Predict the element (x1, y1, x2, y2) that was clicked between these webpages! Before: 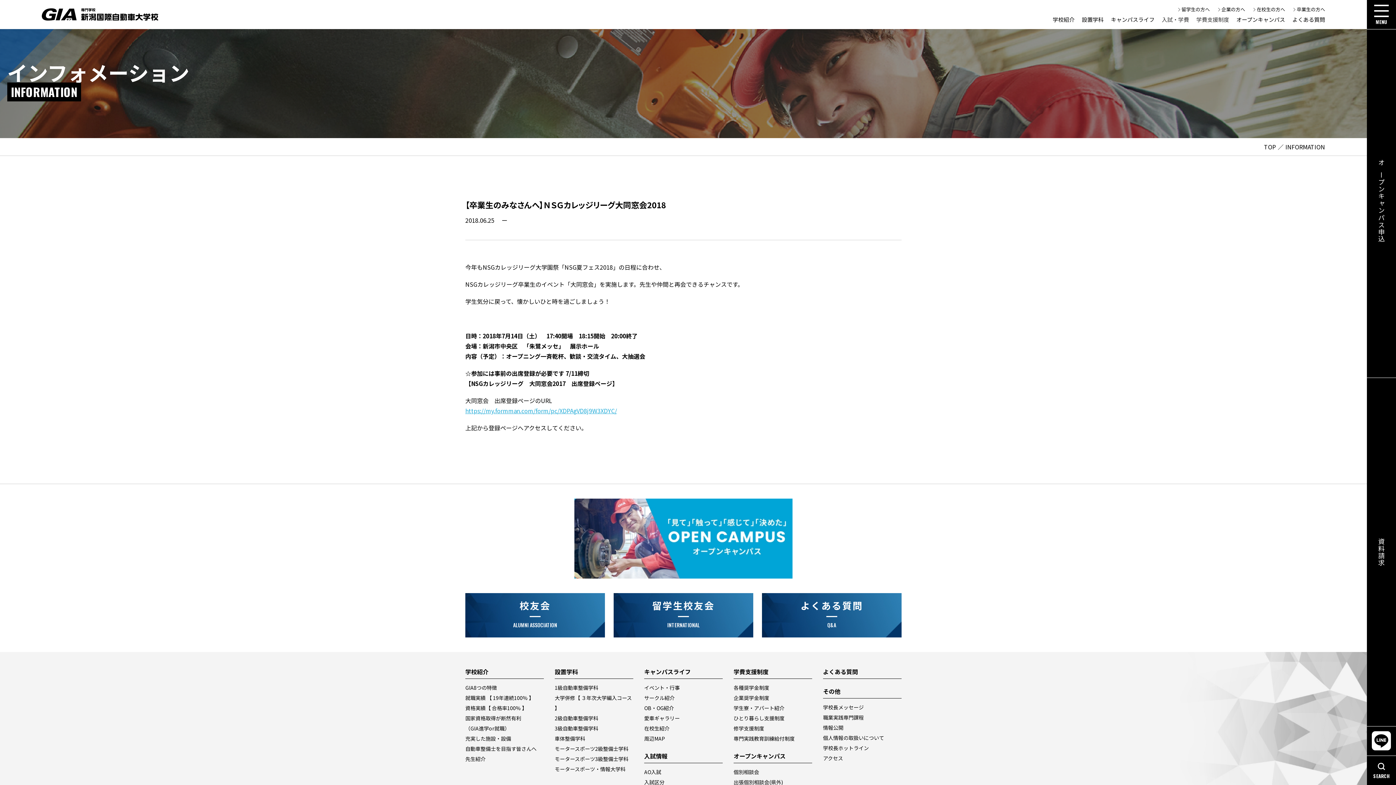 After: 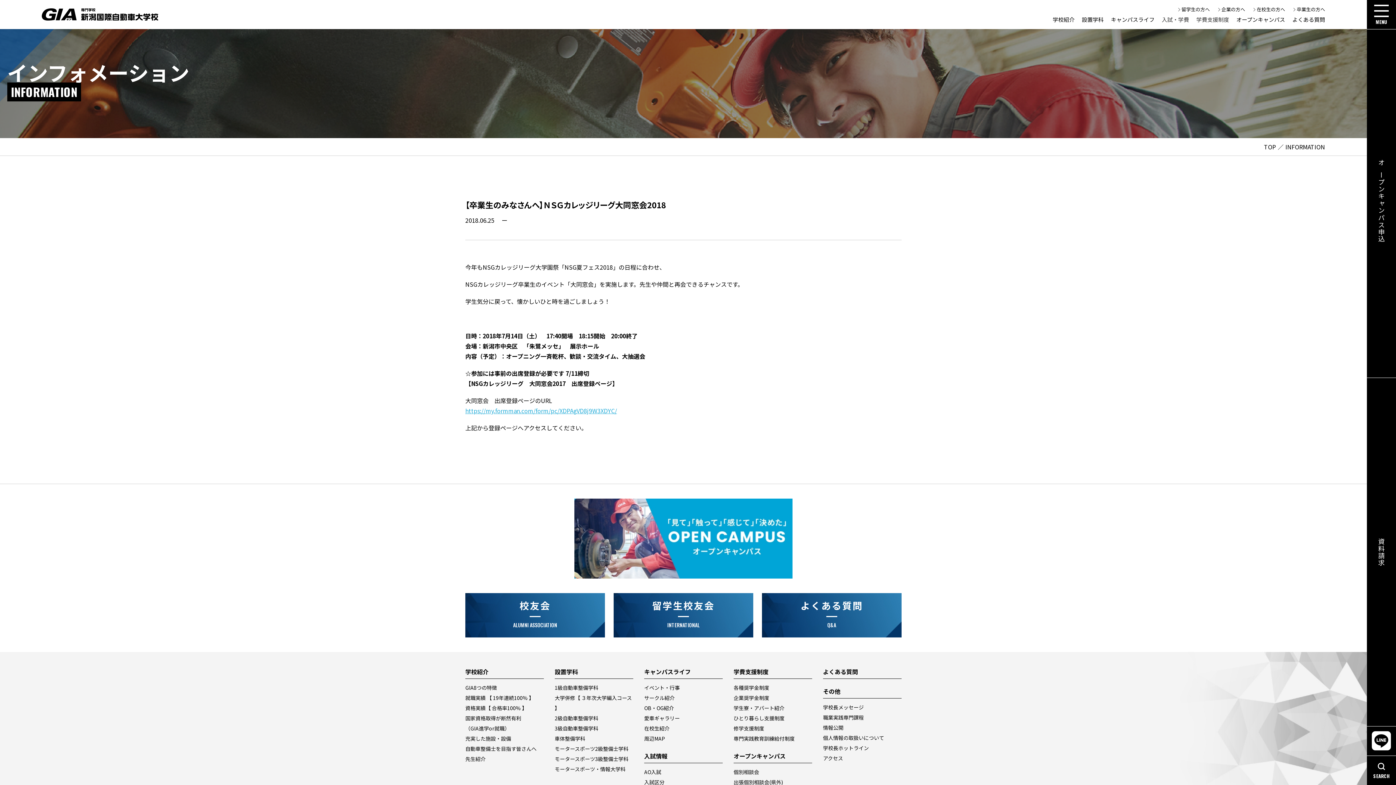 Action: label: 学校紹介 bbox: (1053, 14, 1074, 24)